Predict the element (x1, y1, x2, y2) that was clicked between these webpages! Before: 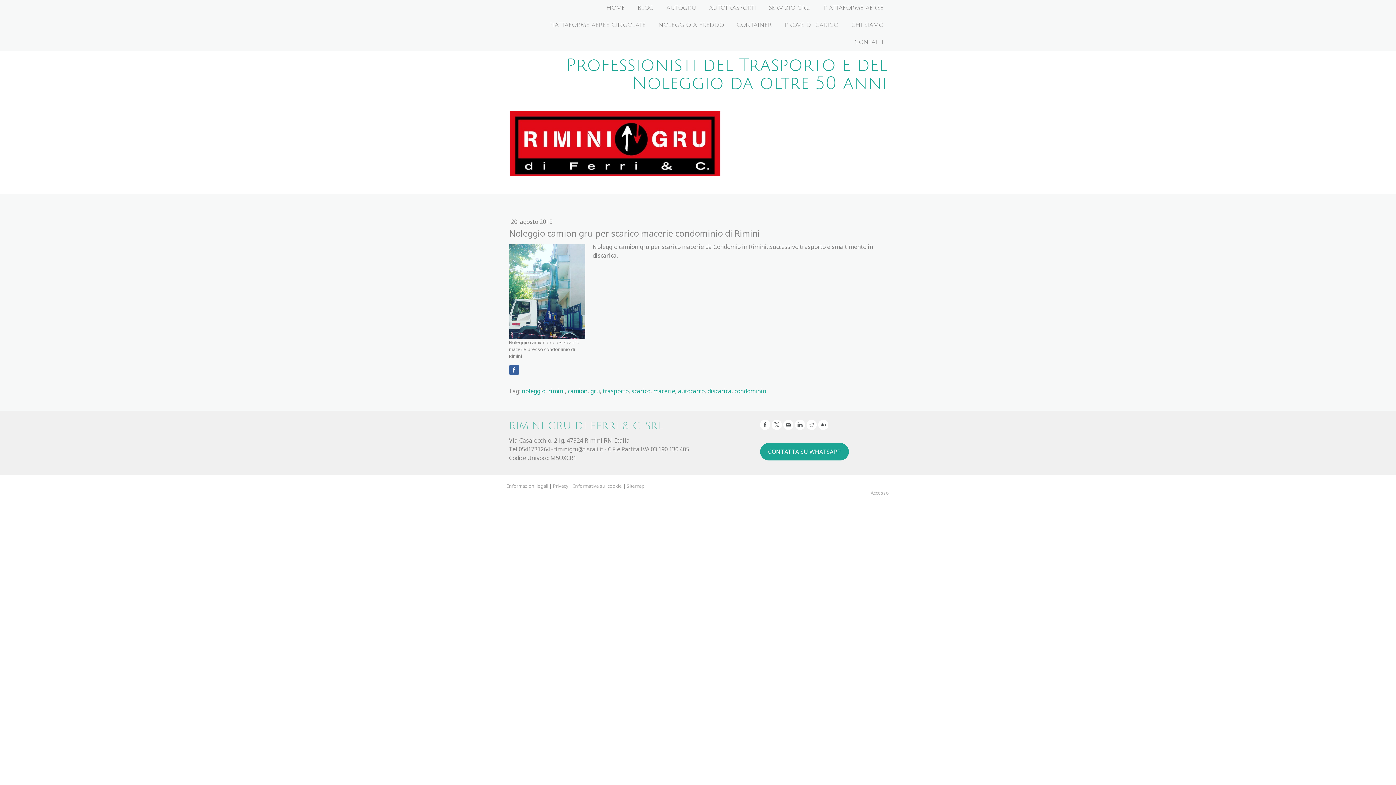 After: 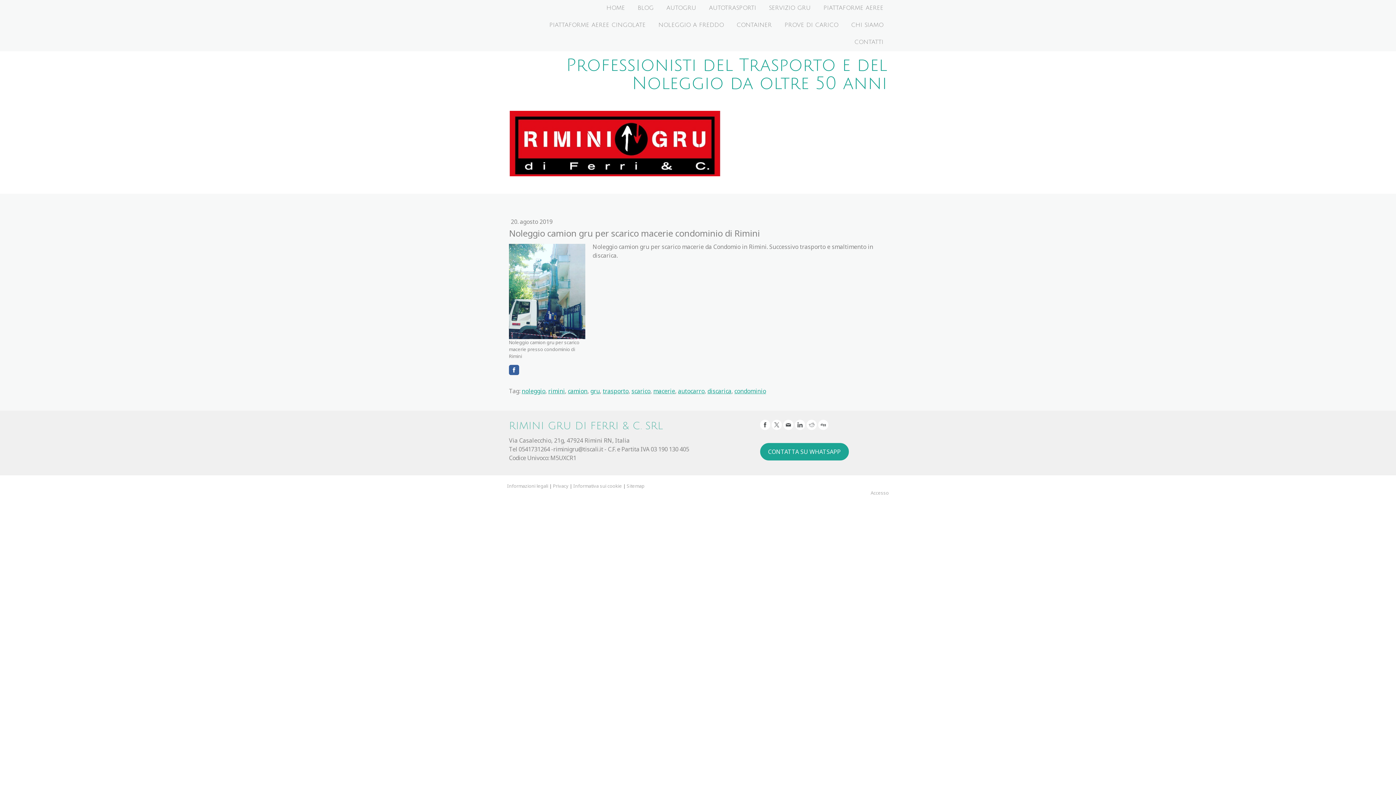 Action: bbox: (806, 420, 816, 430)